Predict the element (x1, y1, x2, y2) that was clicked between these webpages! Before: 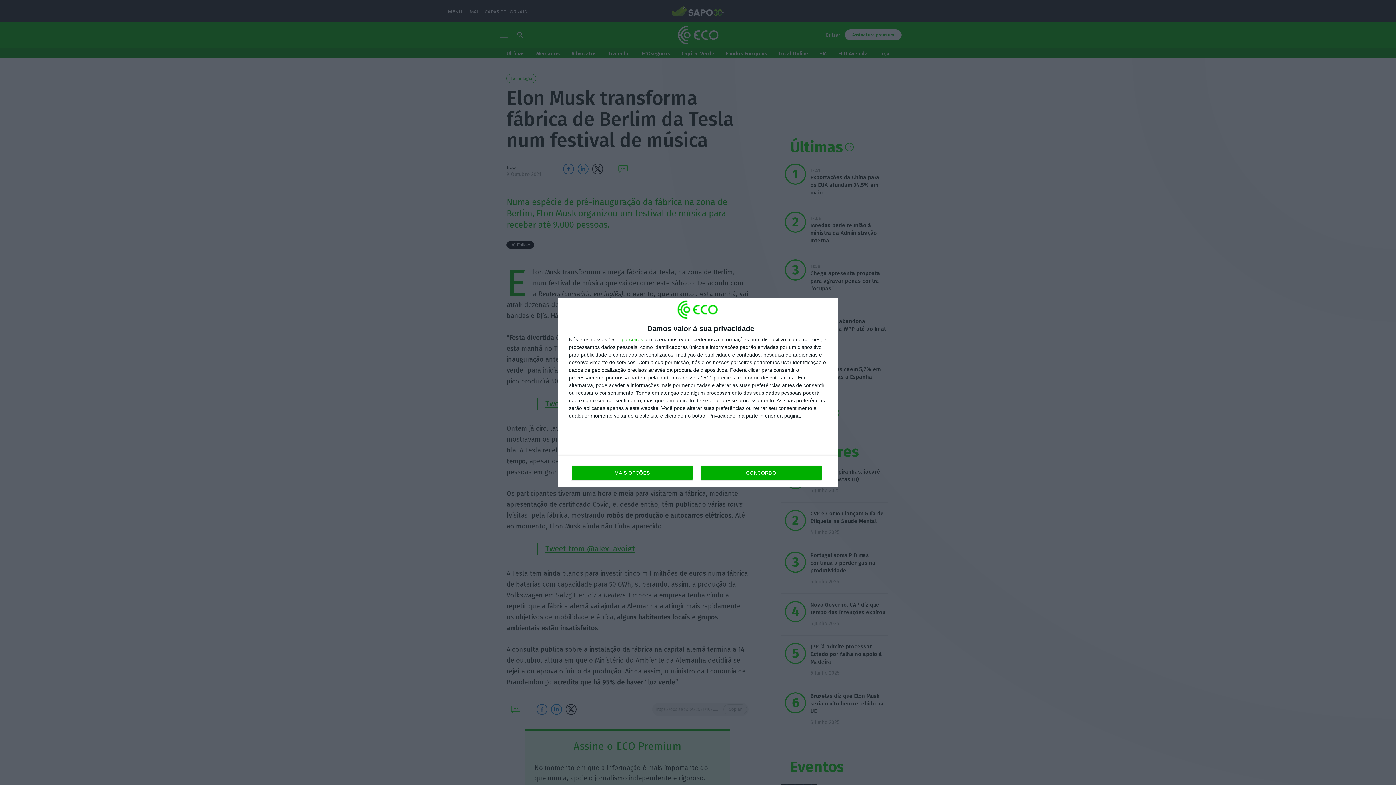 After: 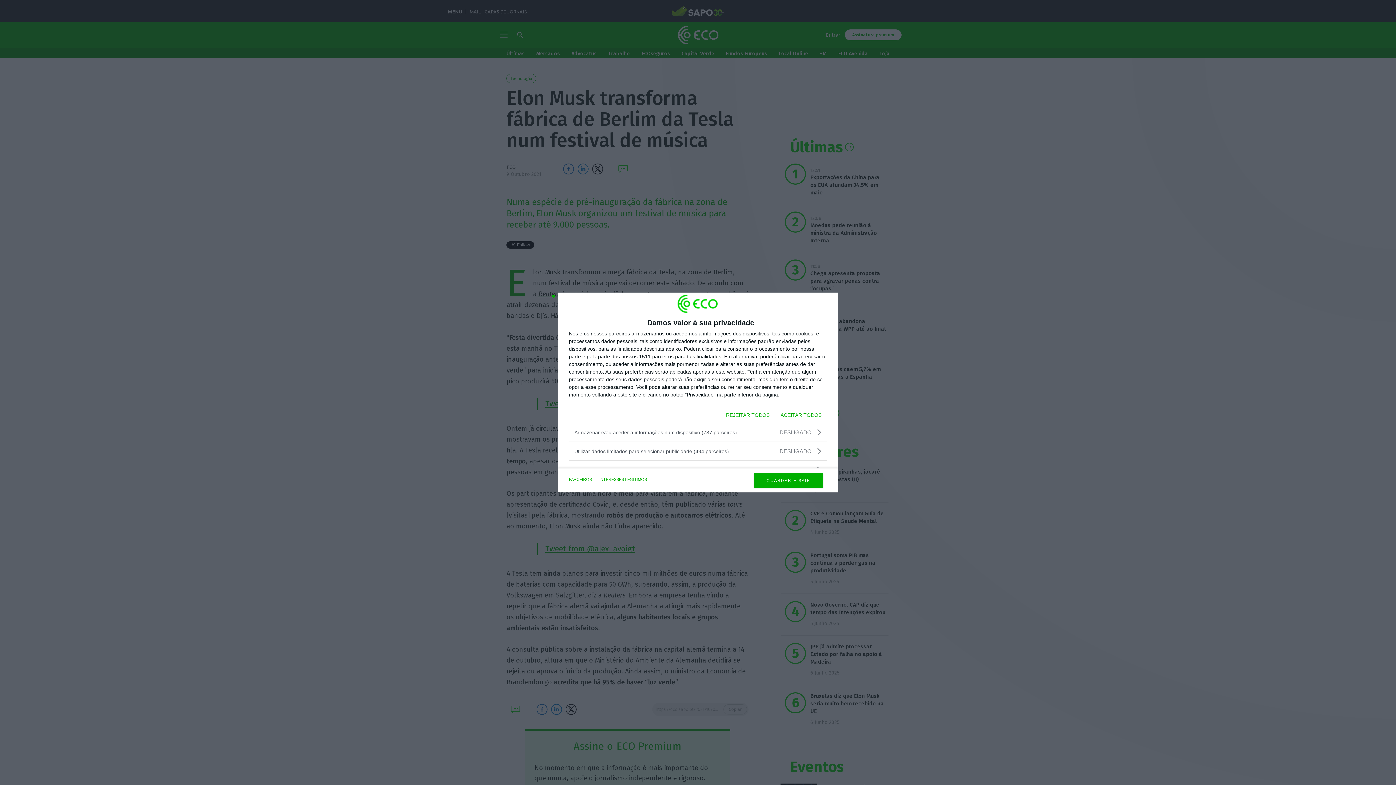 Action: label: MAIS OPÇÕES bbox: (571, 465, 692, 480)